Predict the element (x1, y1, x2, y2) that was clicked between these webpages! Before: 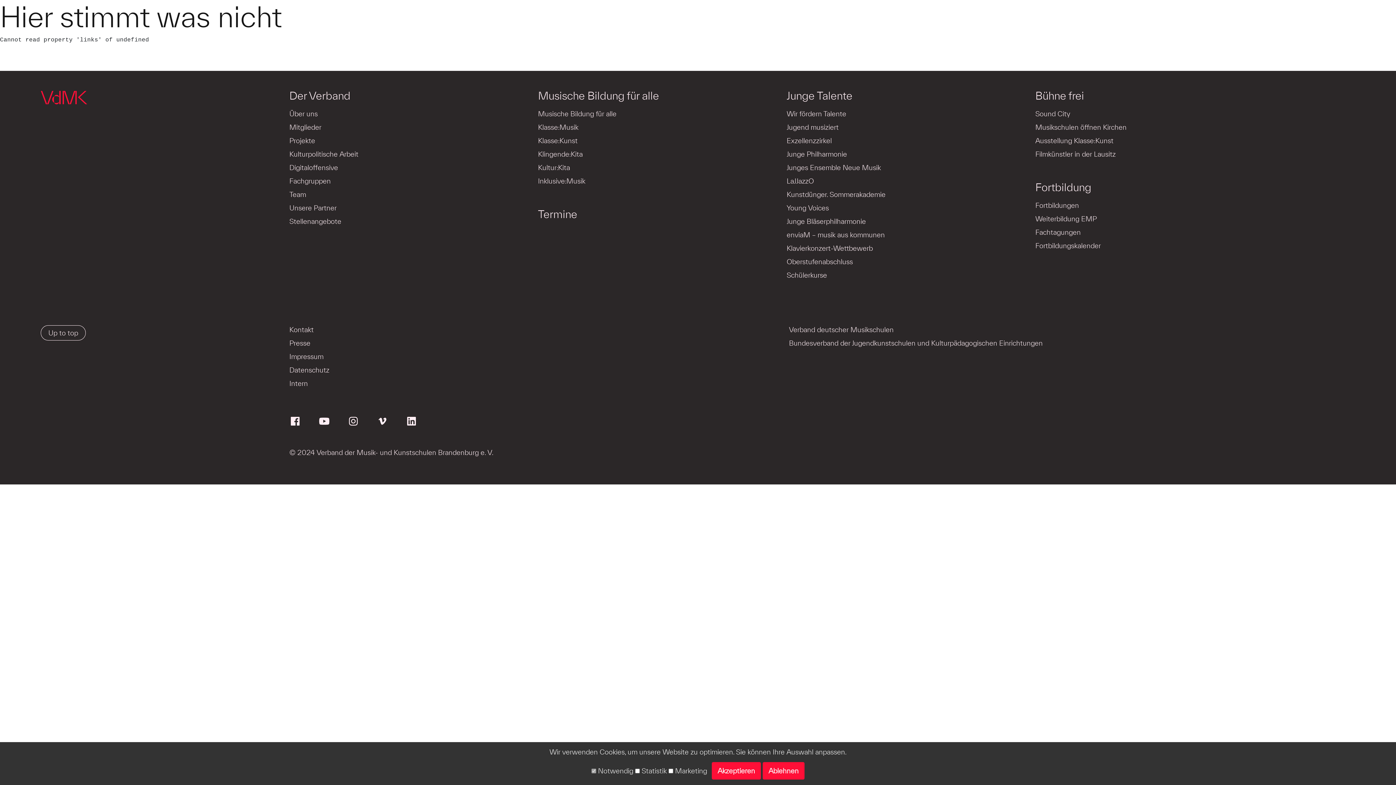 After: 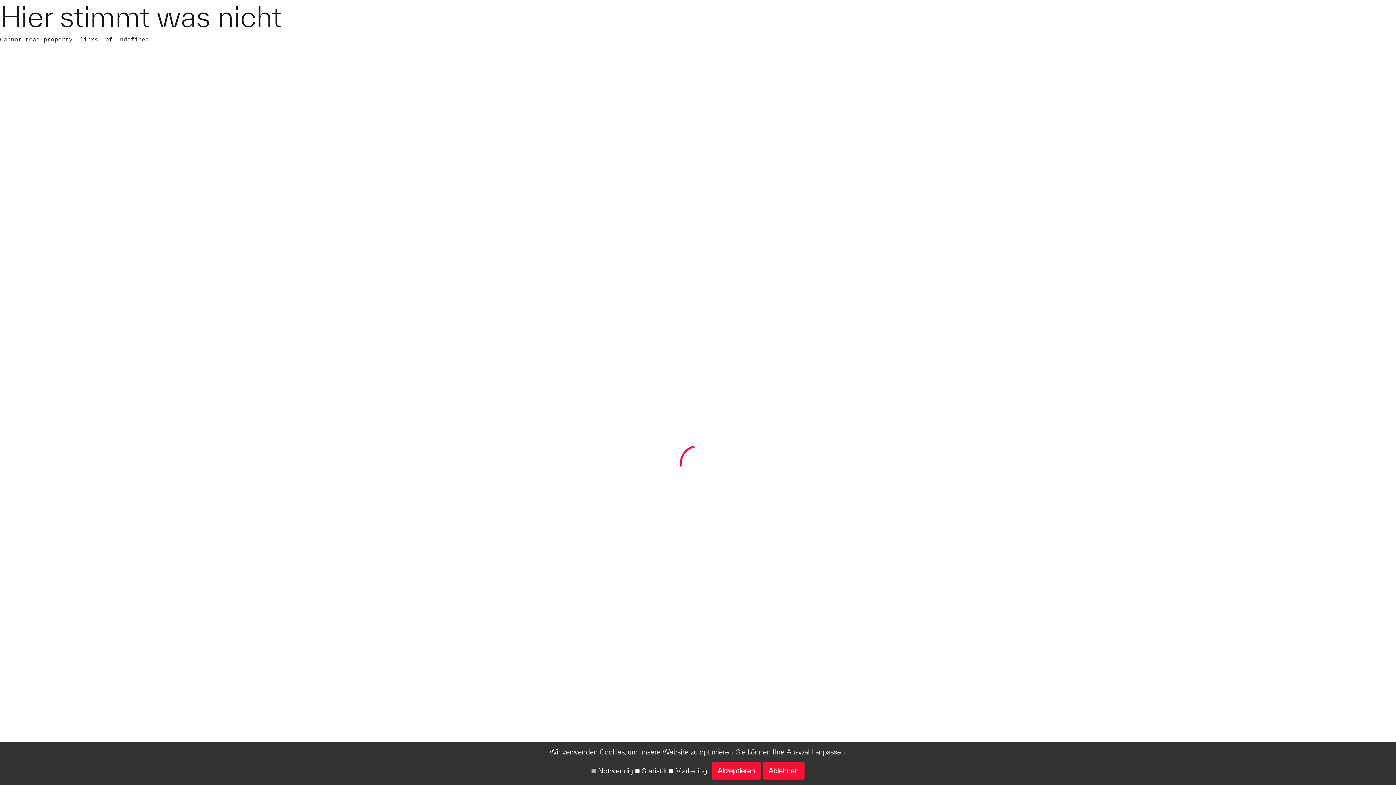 Action: bbox: (289, 352, 749, 365) label: Impressum